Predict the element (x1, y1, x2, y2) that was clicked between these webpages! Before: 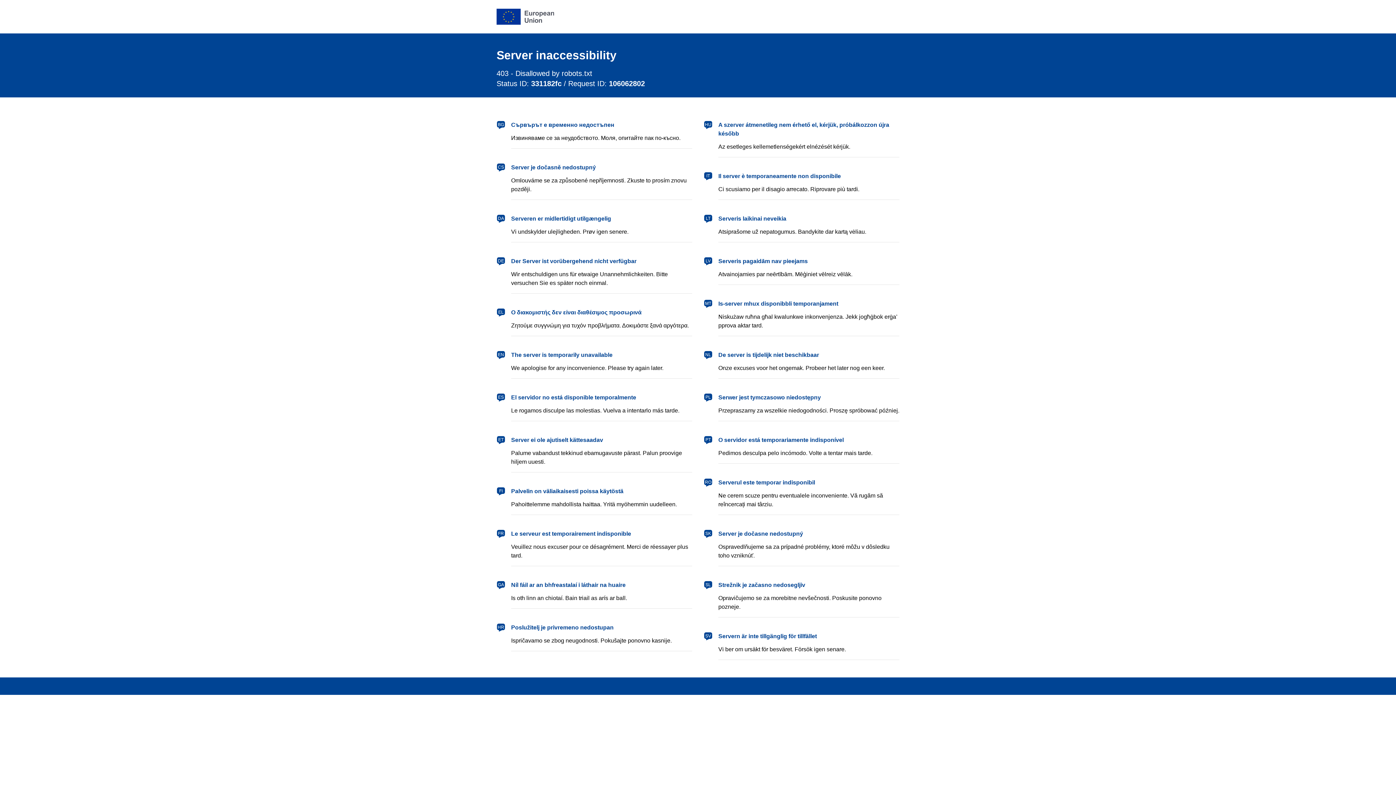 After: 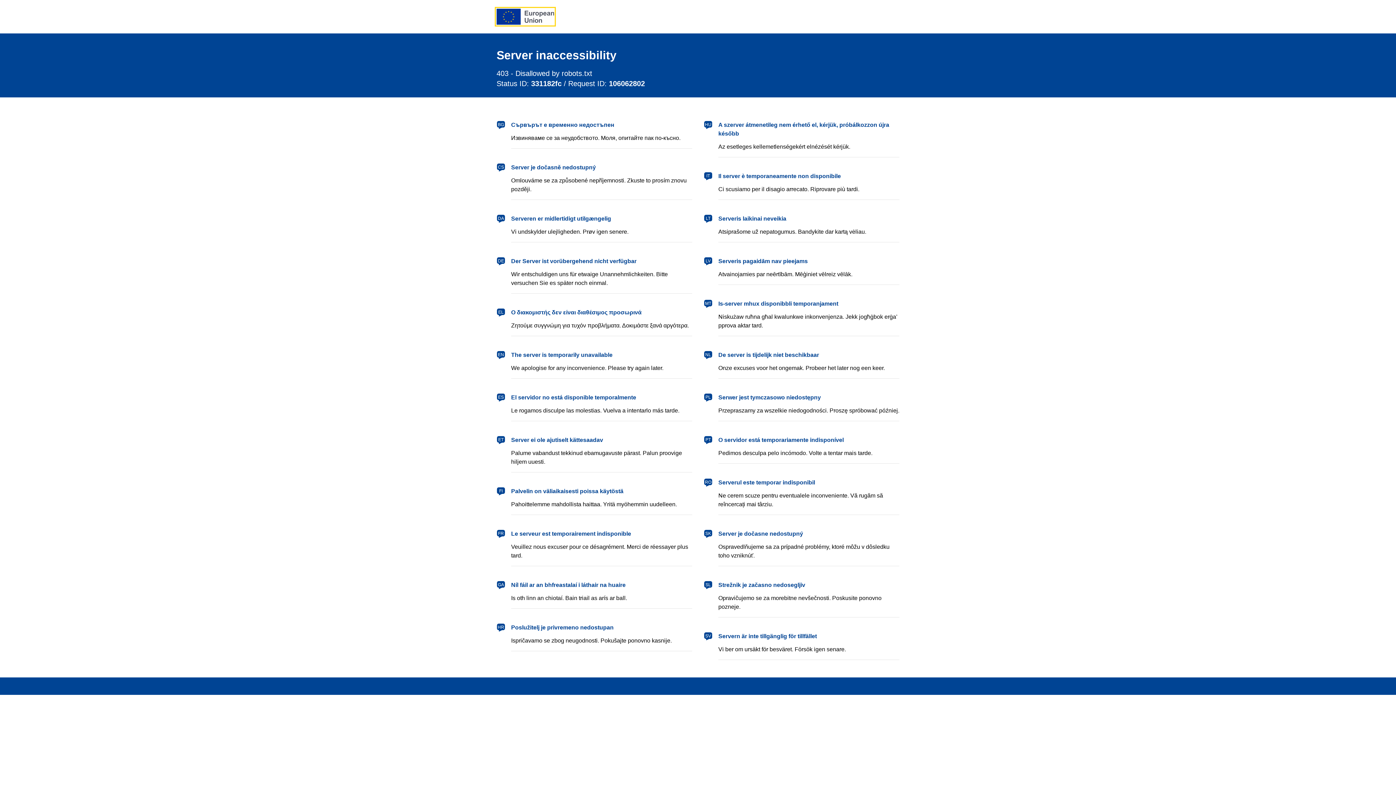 Action: bbox: (496, 8, 554, 24) label: European Union